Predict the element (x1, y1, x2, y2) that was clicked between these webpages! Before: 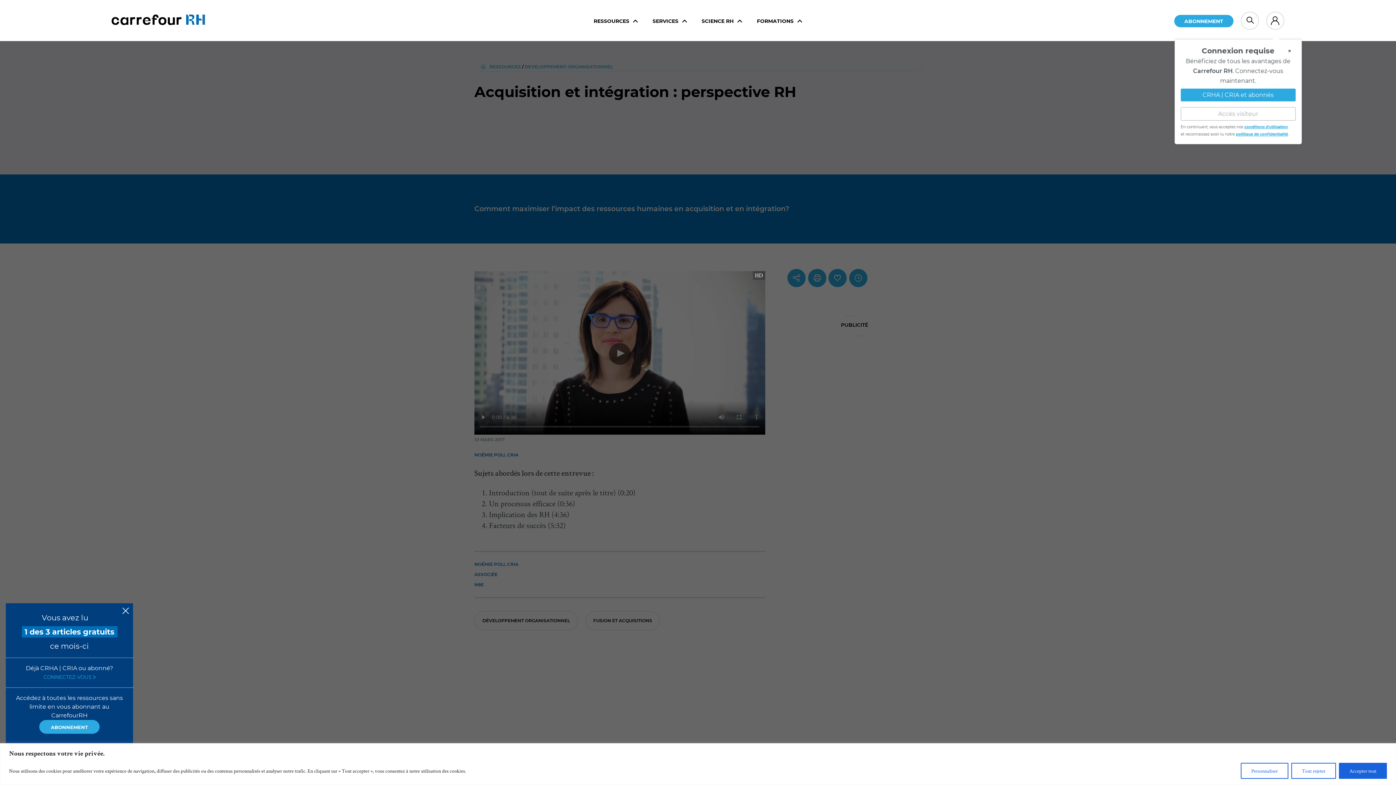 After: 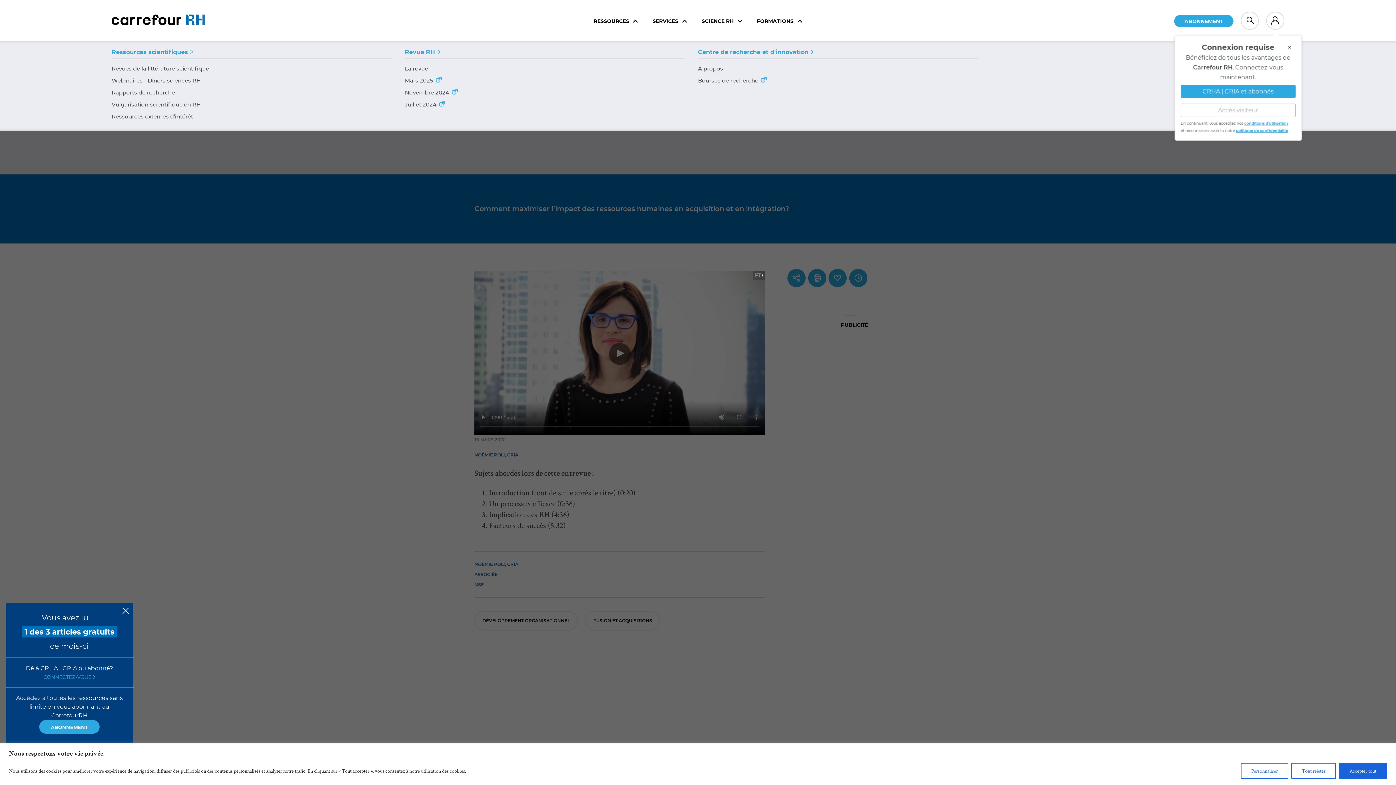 Action: bbox: (701, 17, 742, 24) label: SCIENCE RH 